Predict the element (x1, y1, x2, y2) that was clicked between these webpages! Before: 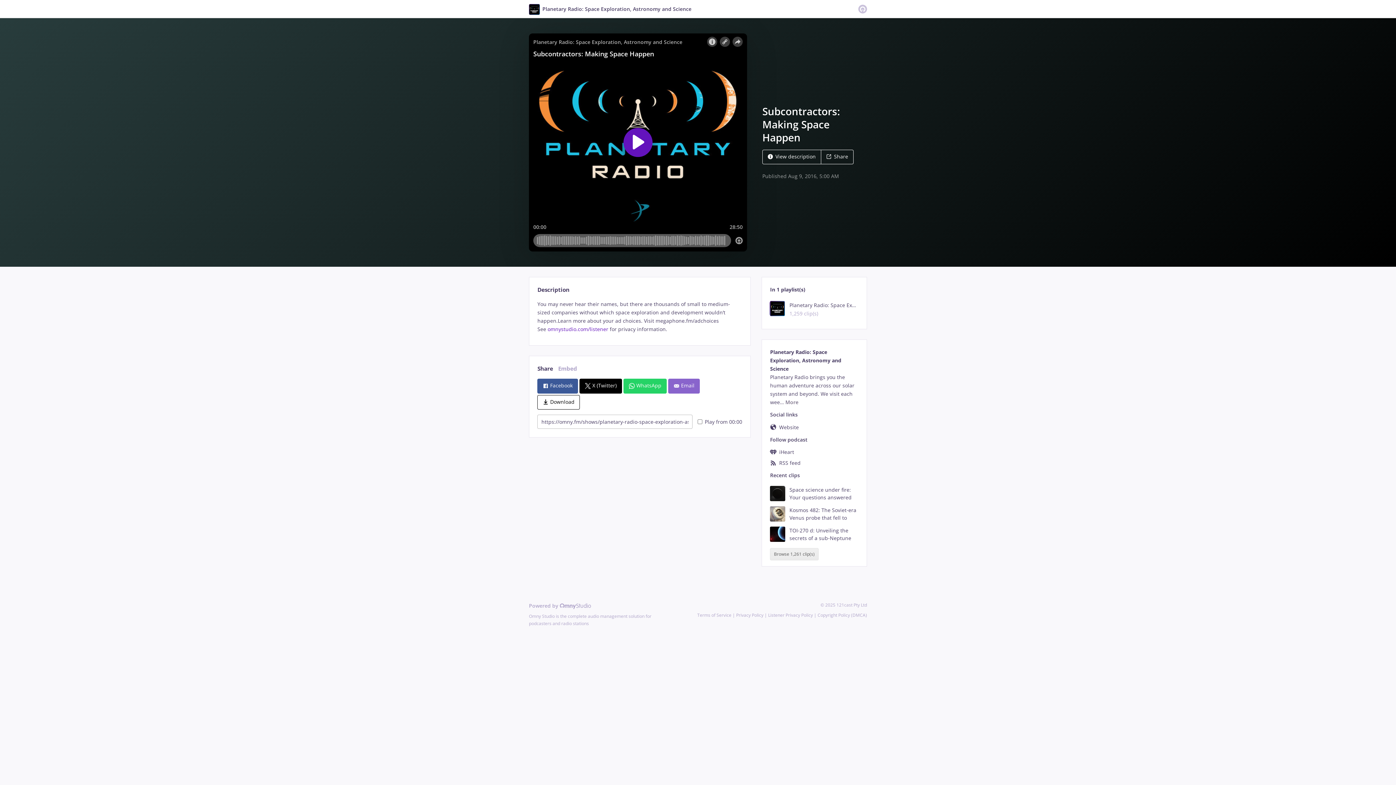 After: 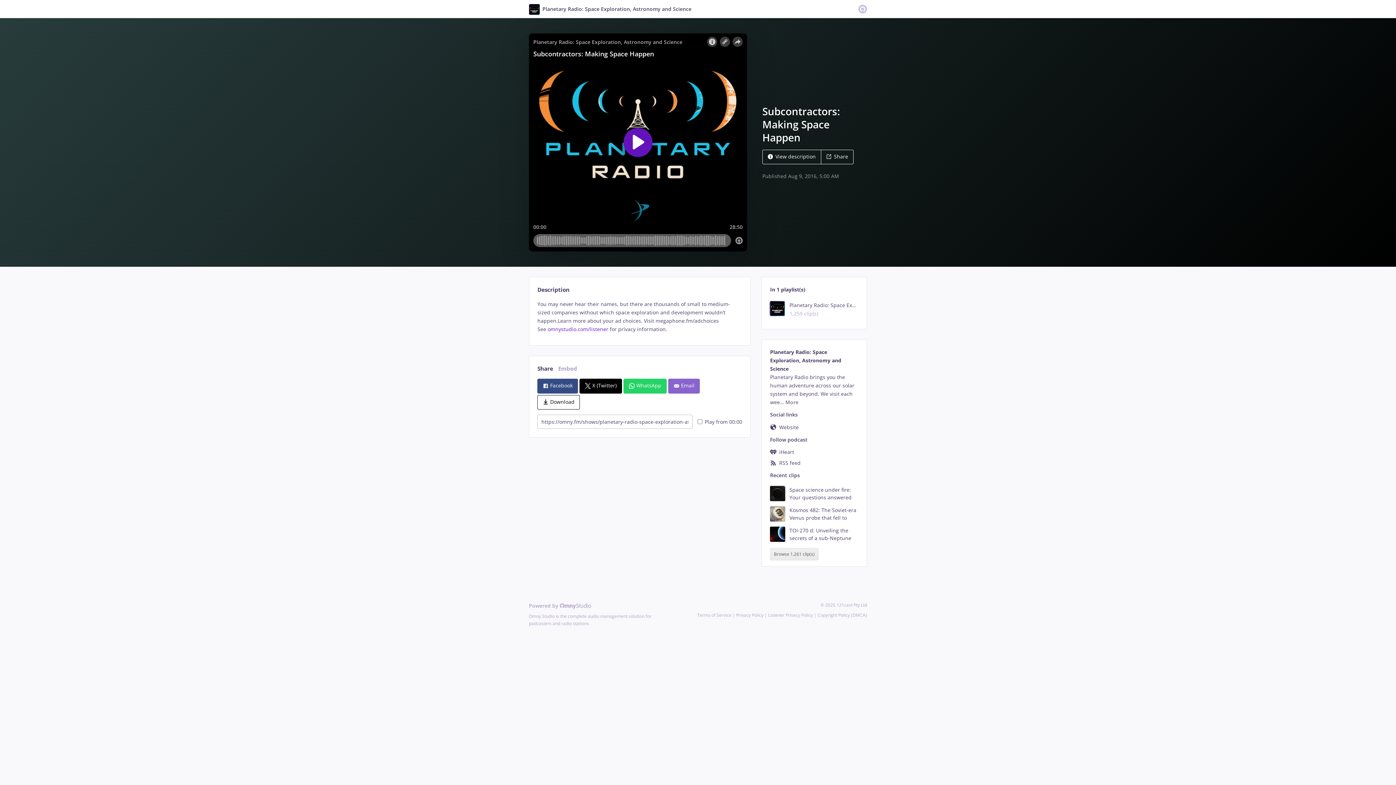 Action: bbox: (537, 378, 578, 393) label:  Facebook